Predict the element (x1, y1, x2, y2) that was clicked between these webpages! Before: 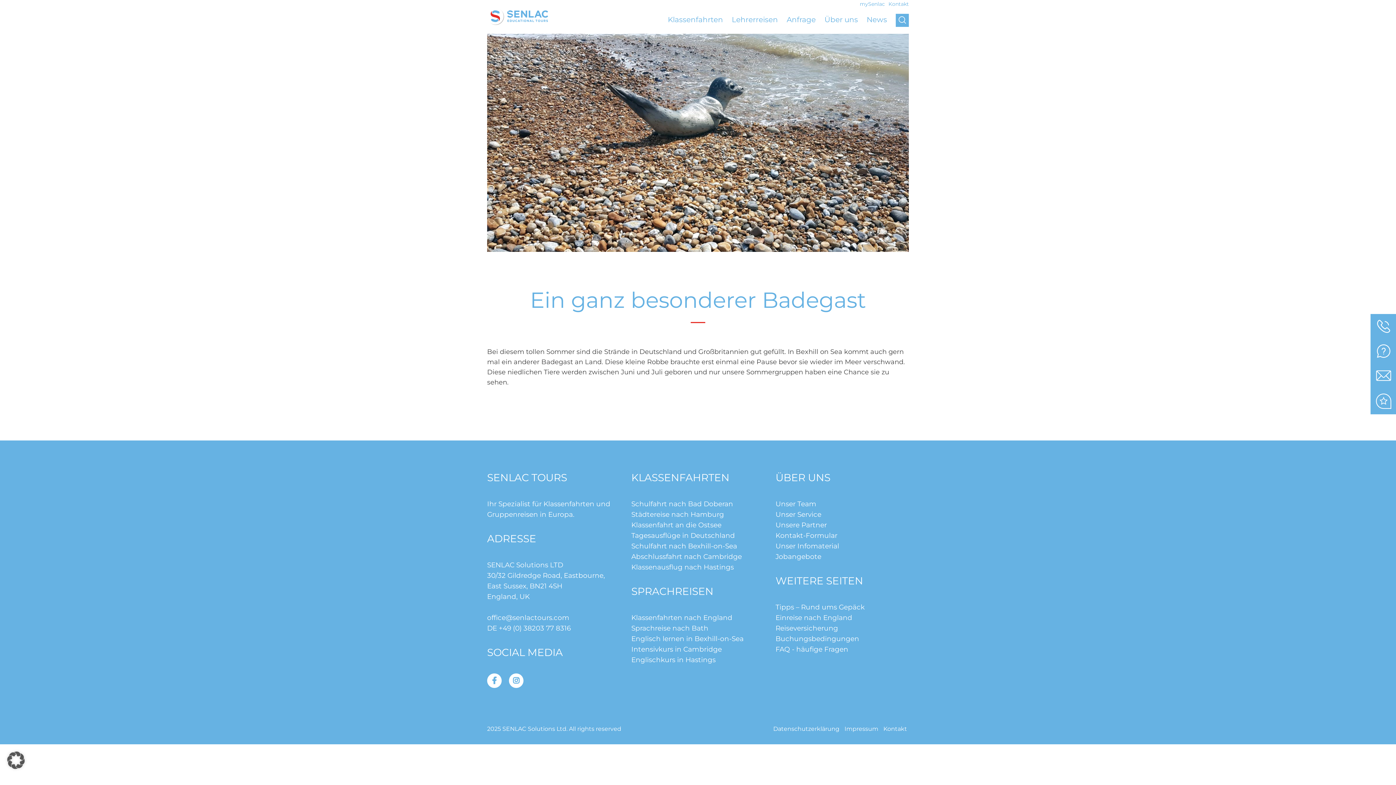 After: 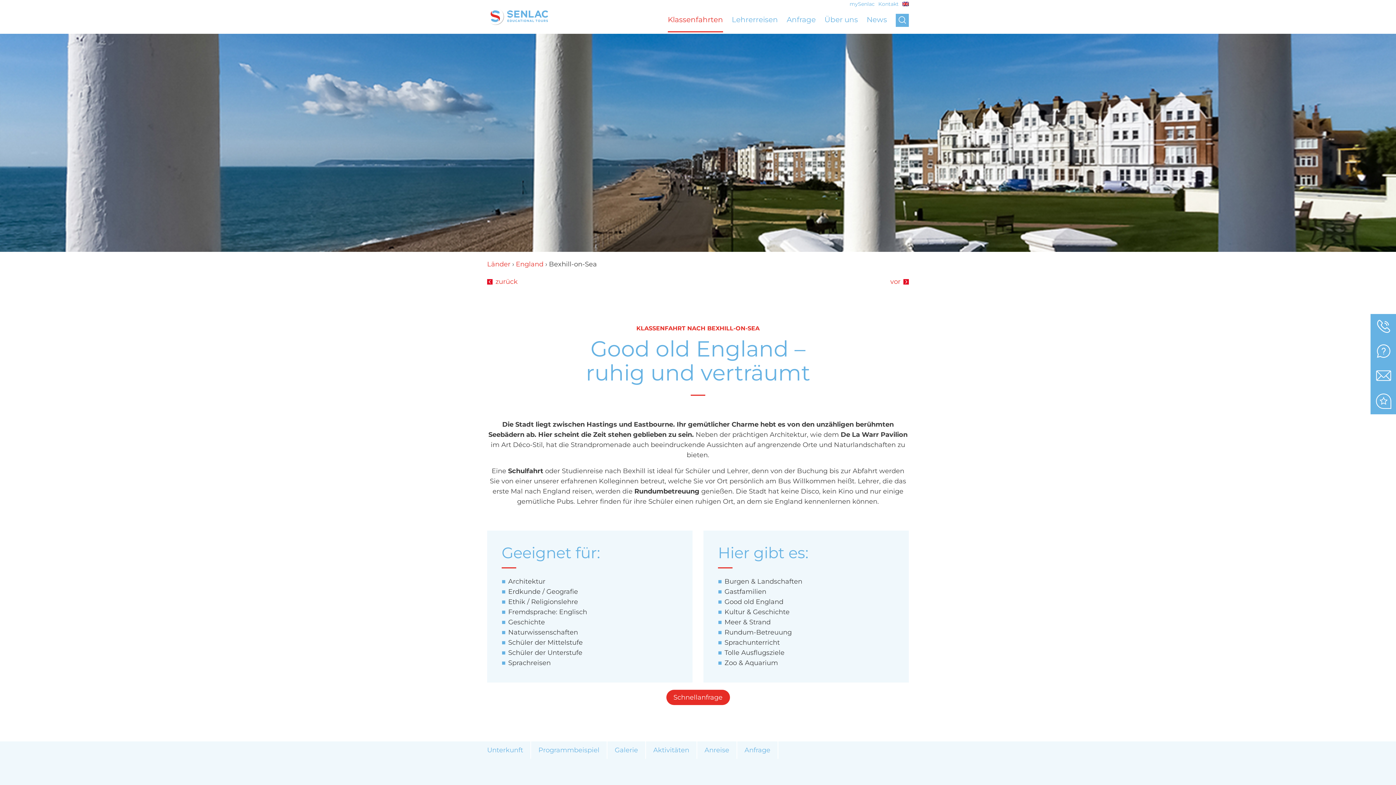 Action: bbox: (631, 542, 737, 550) label: Schulfahrt nach Bexhill-on-Sea